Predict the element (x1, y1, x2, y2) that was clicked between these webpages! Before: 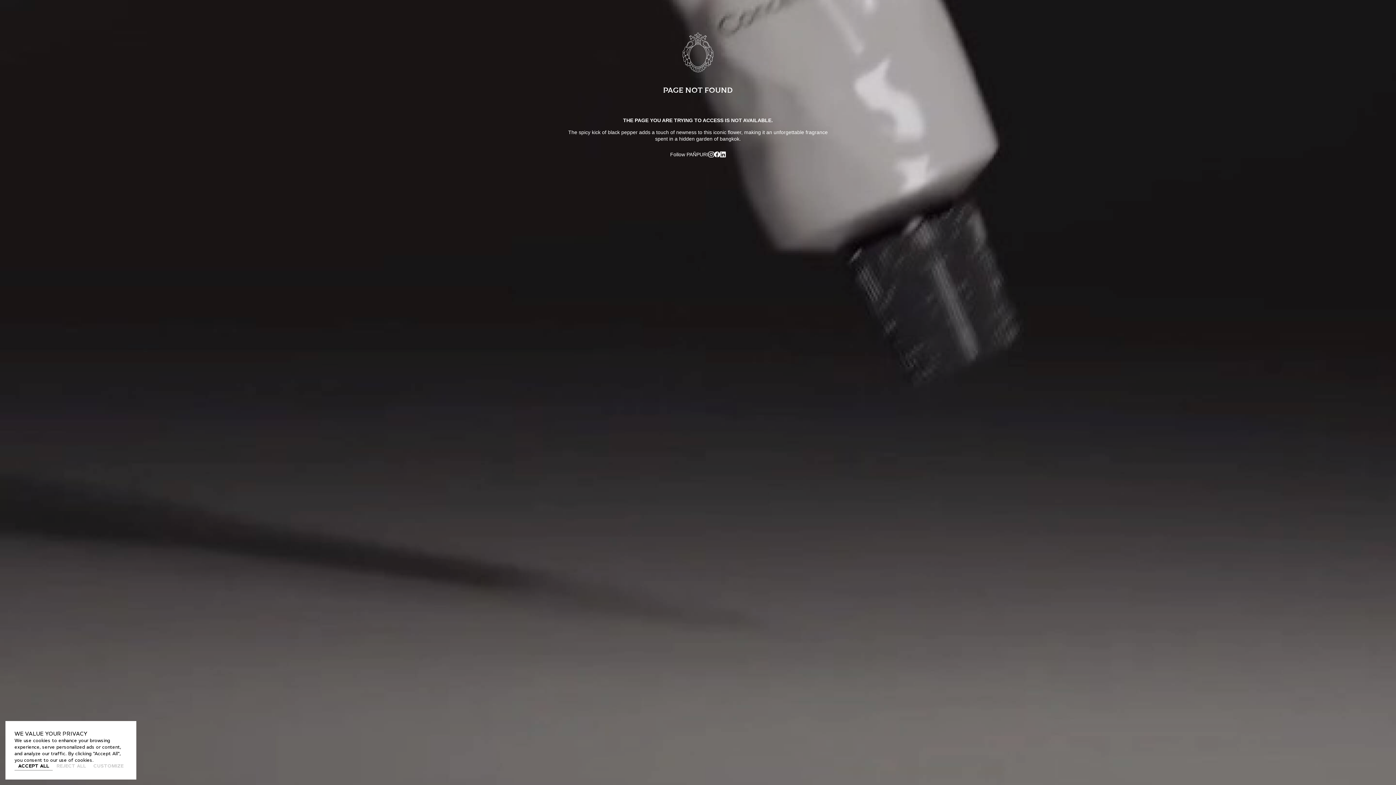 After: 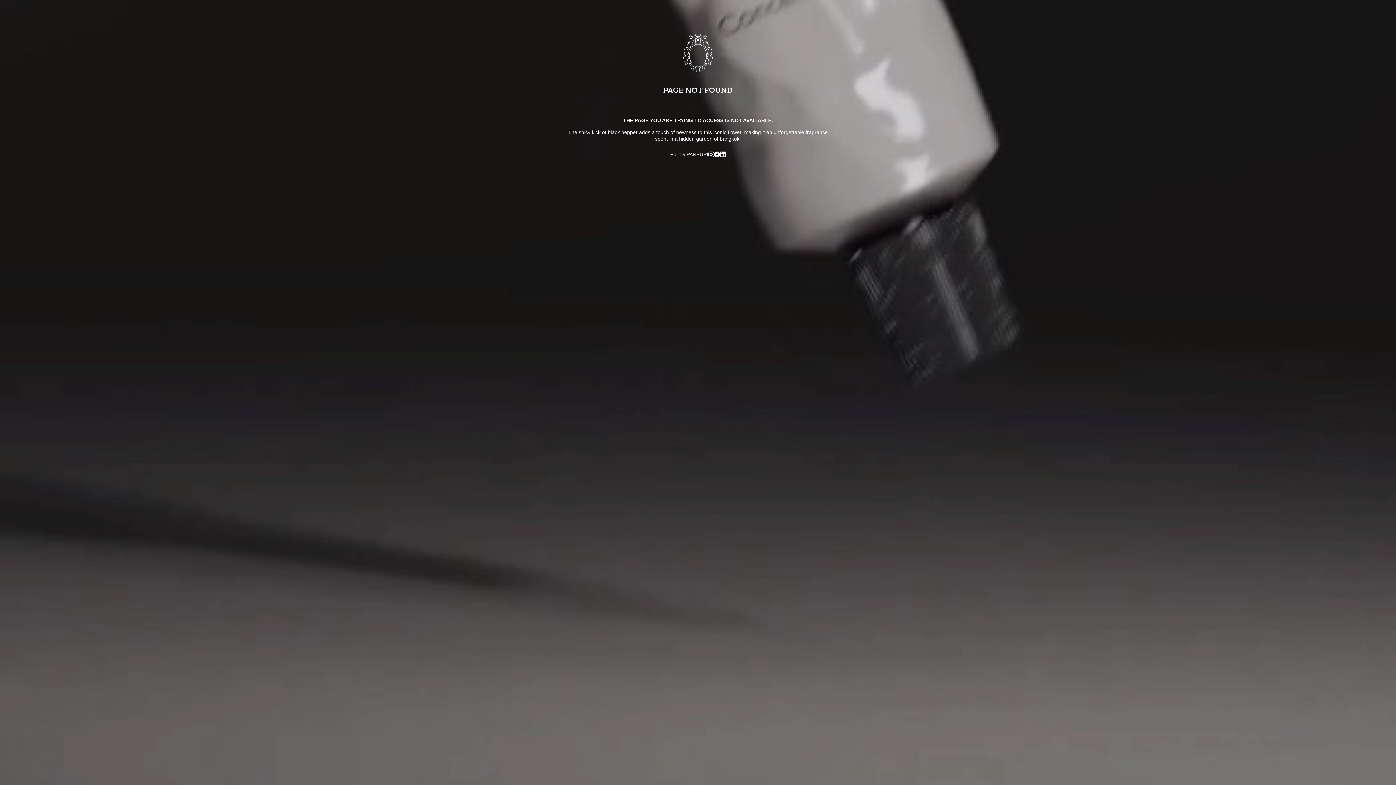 Action: bbox: (52, 764, 89, 770) label: Reject All